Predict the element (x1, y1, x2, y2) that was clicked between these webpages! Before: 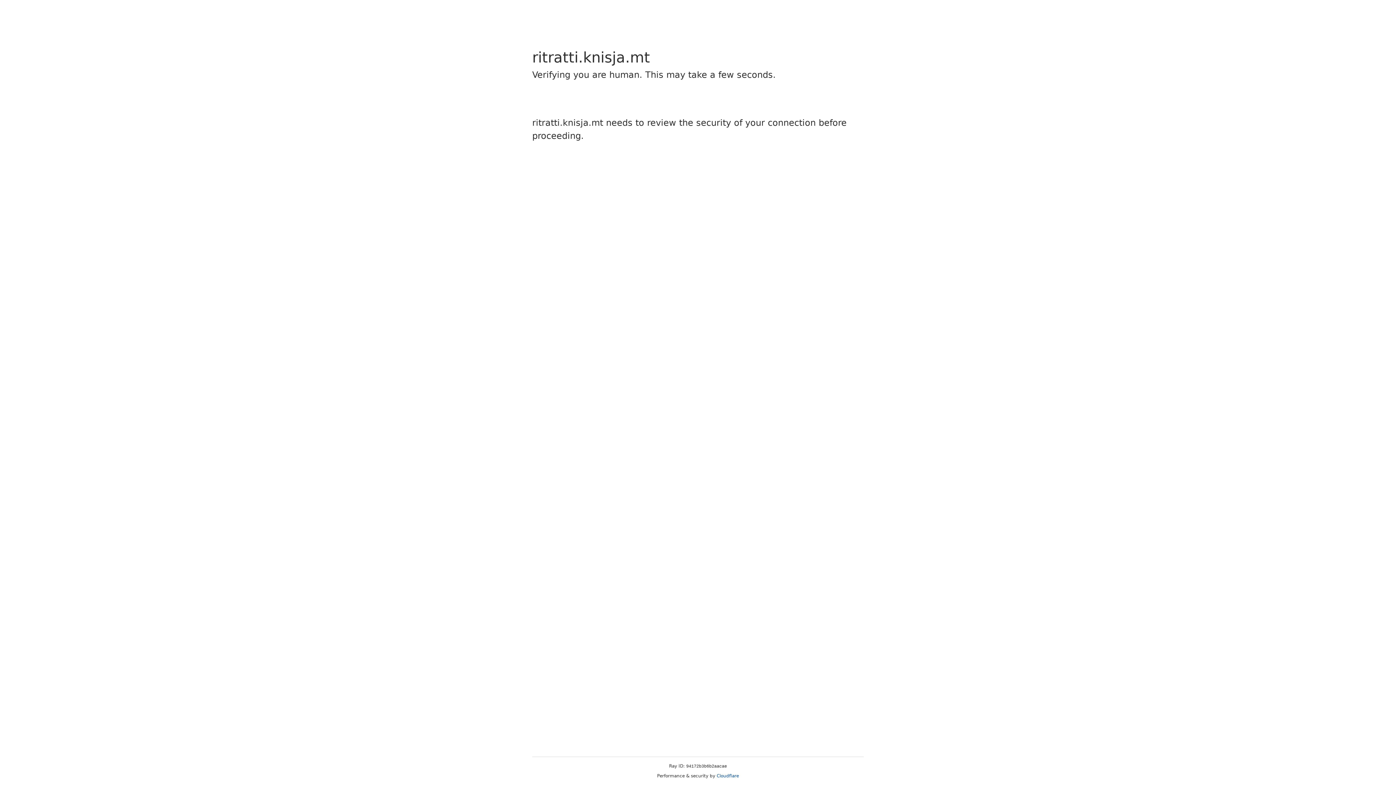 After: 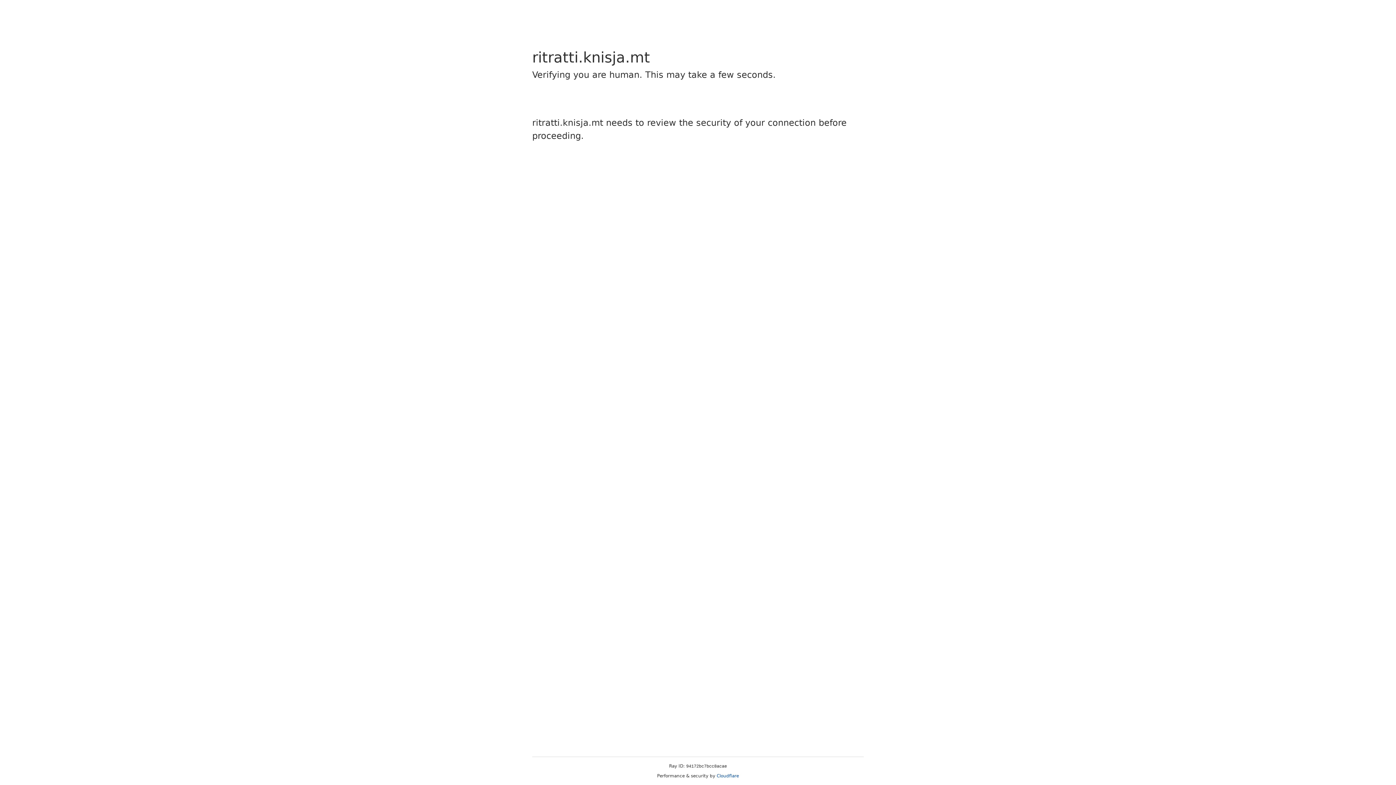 Action: label: Cloudflare bbox: (716, 773, 739, 778)